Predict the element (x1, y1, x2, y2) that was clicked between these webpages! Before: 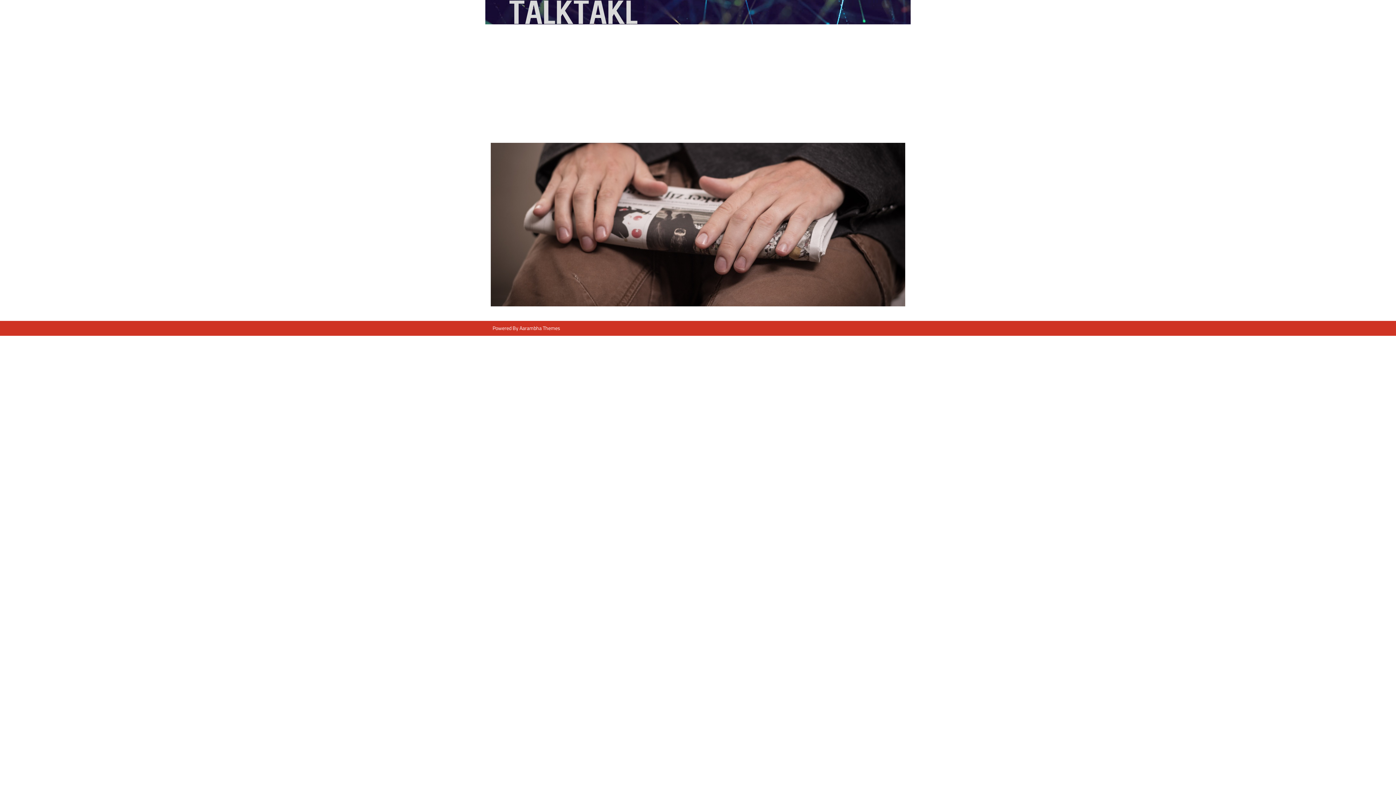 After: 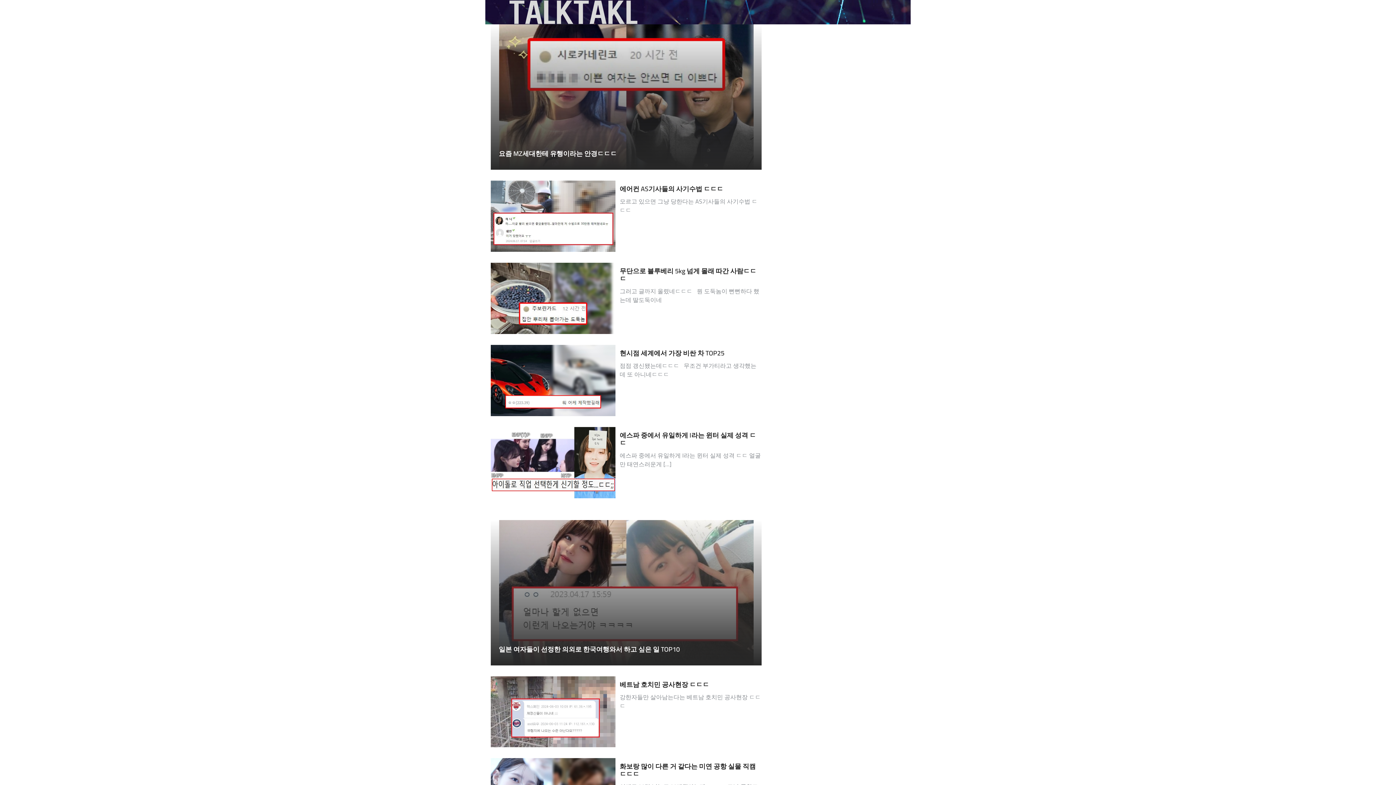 Action: bbox: (490, 0, 656, 24)